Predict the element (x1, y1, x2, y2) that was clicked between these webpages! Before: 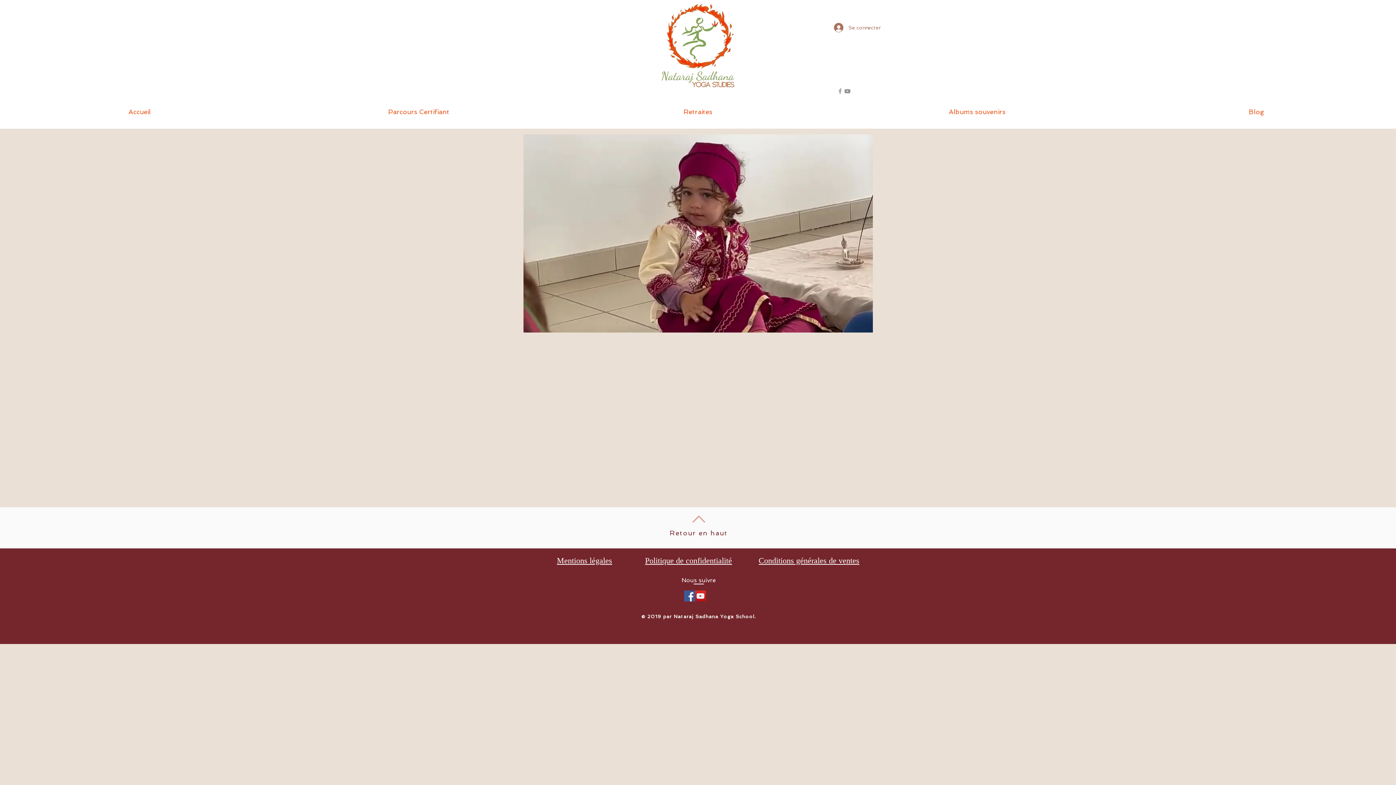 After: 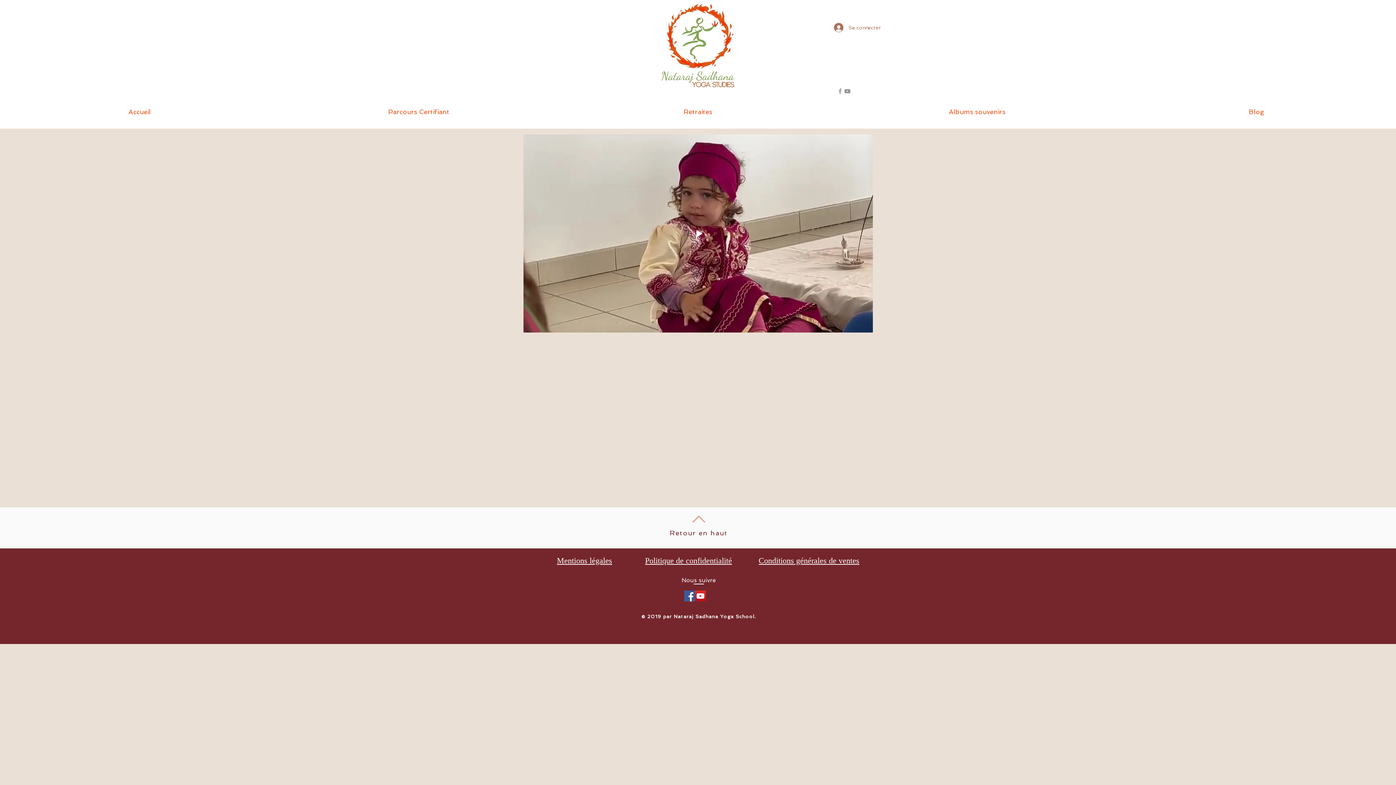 Action: bbox: (695, 590, 706, 601) label: Icône sociale YouTube